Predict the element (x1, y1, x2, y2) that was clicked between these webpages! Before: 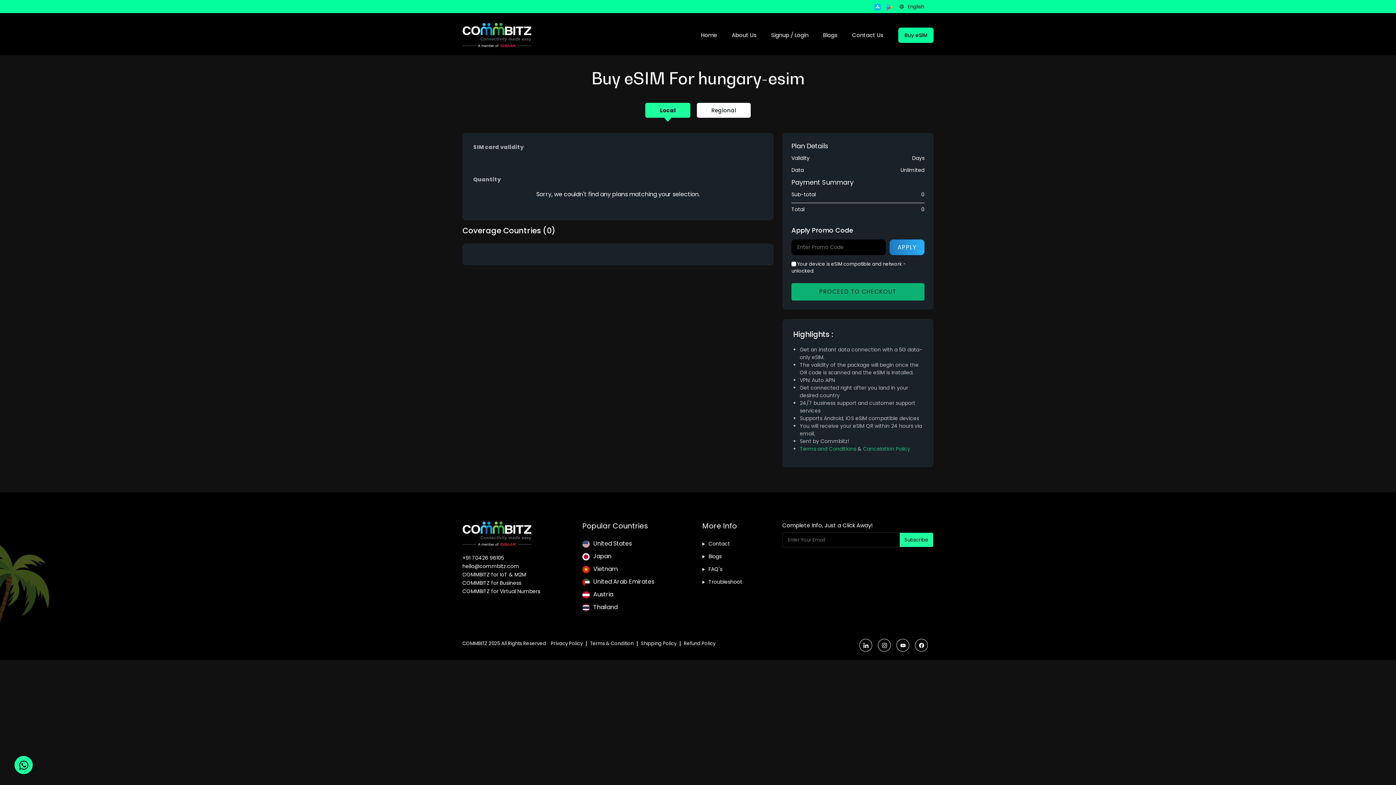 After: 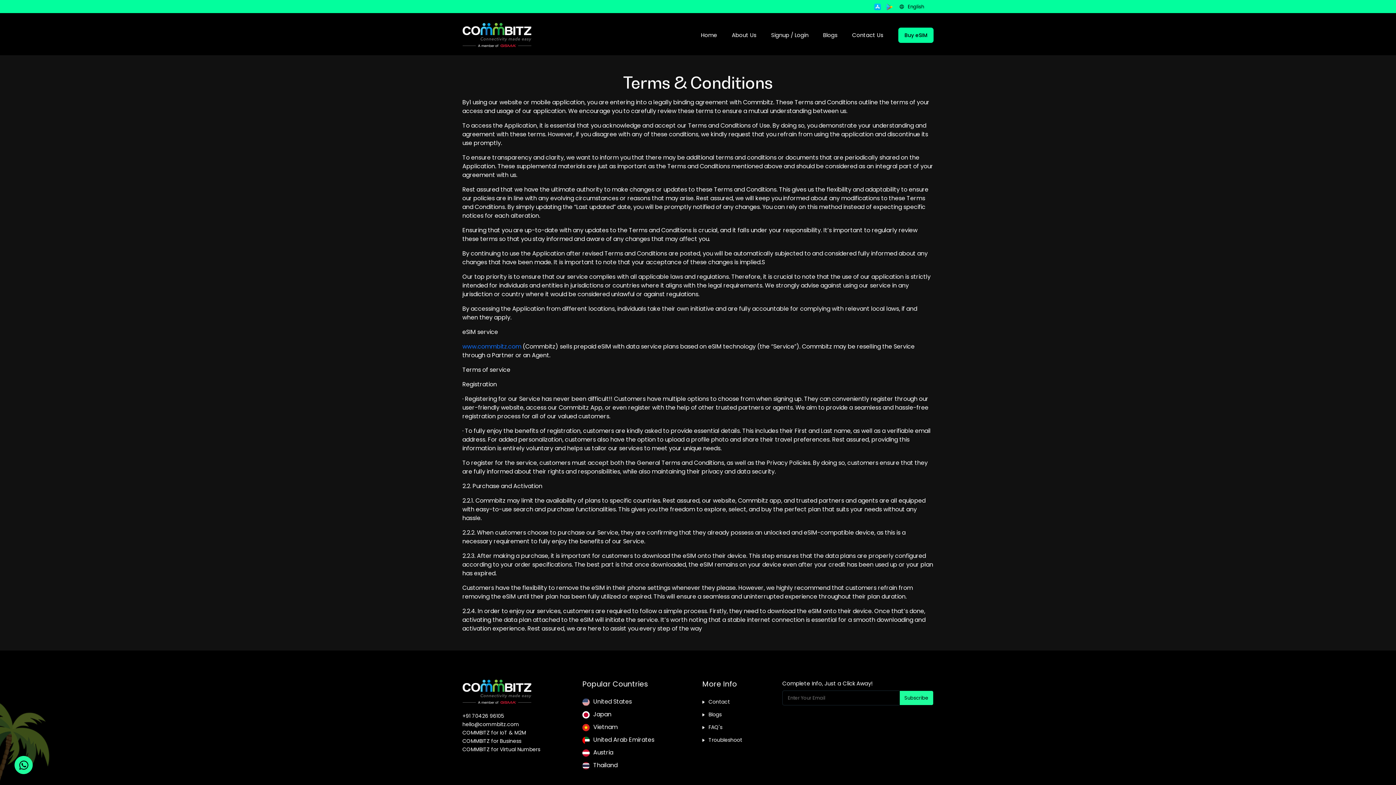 Action: label: Terms and Conditions  bbox: (800, 445, 857, 452)